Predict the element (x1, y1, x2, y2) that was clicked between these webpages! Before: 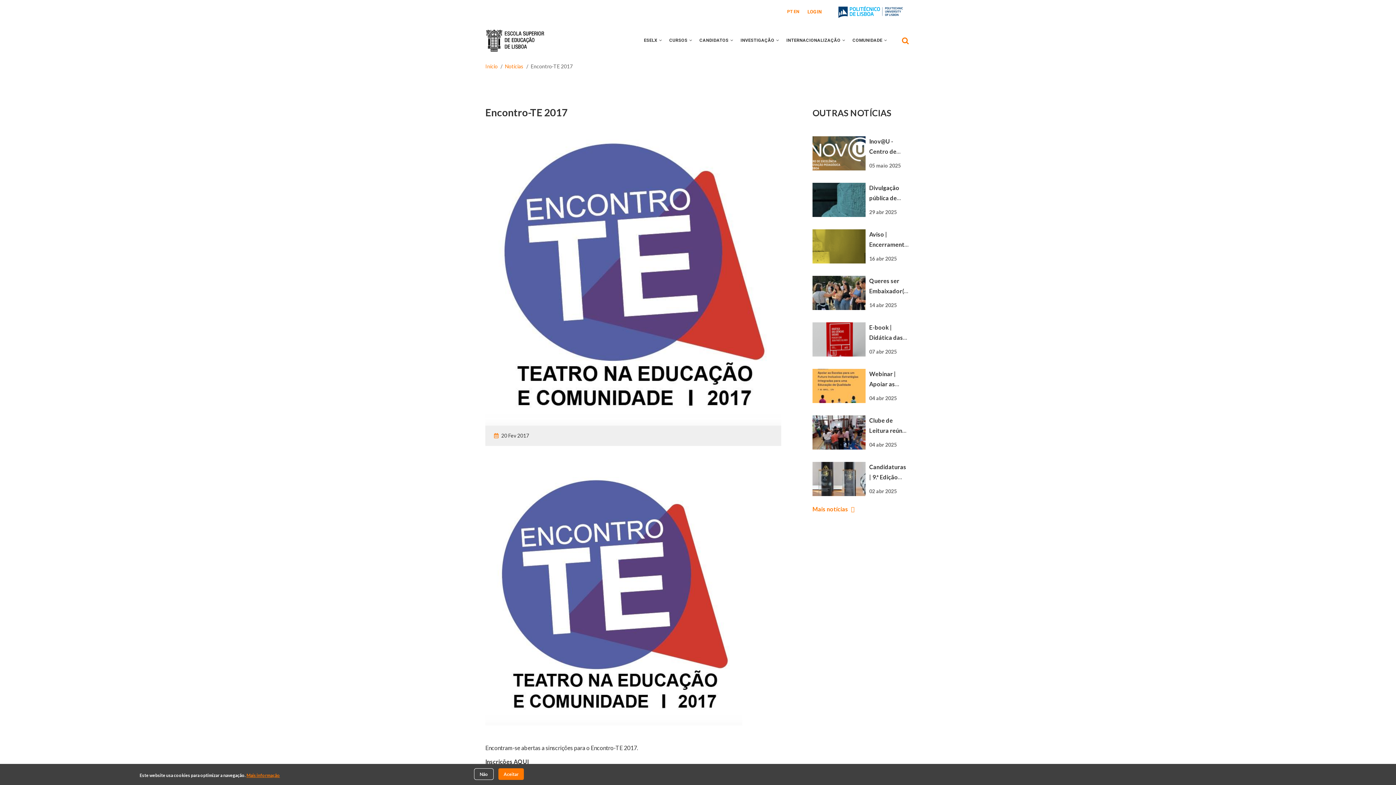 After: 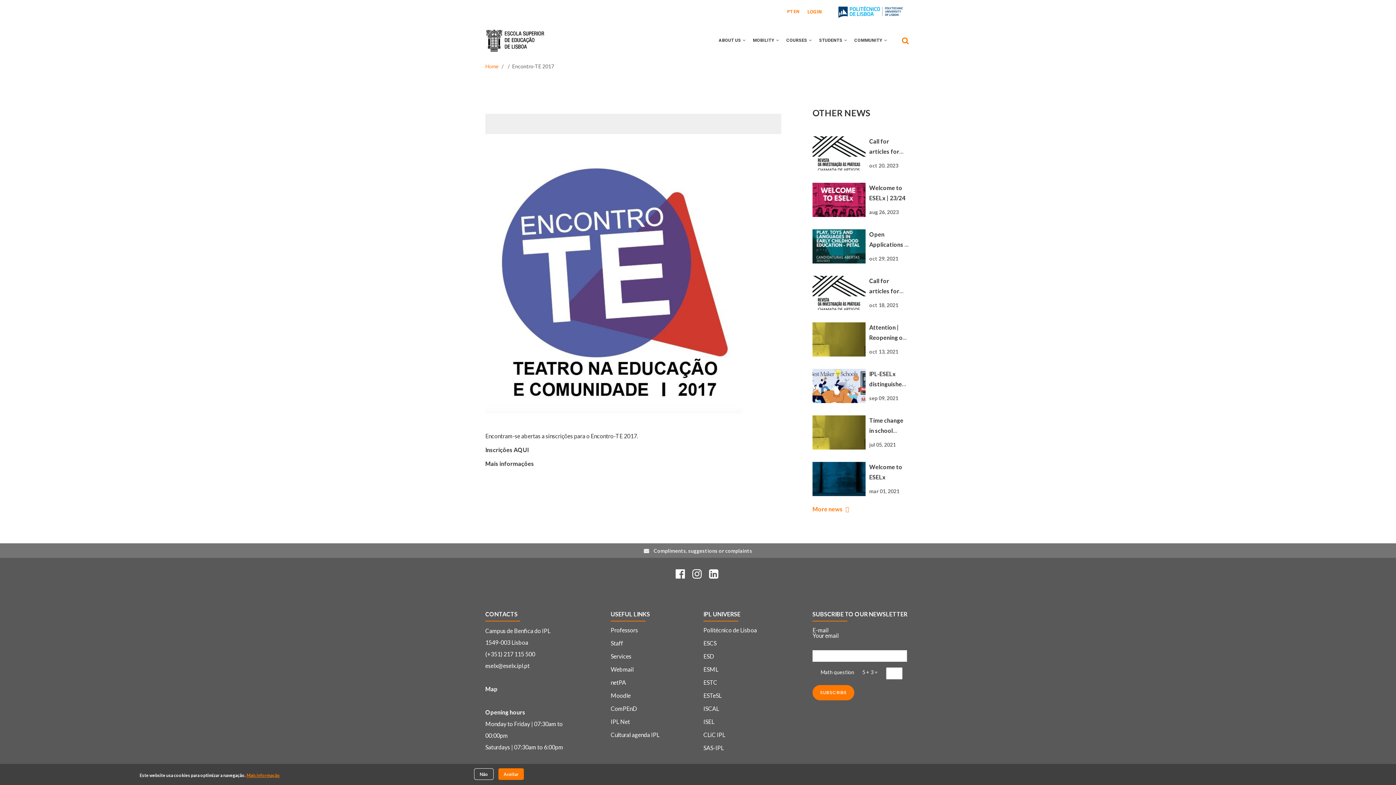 Action: label: EN bbox: (793, 9, 799, 14)